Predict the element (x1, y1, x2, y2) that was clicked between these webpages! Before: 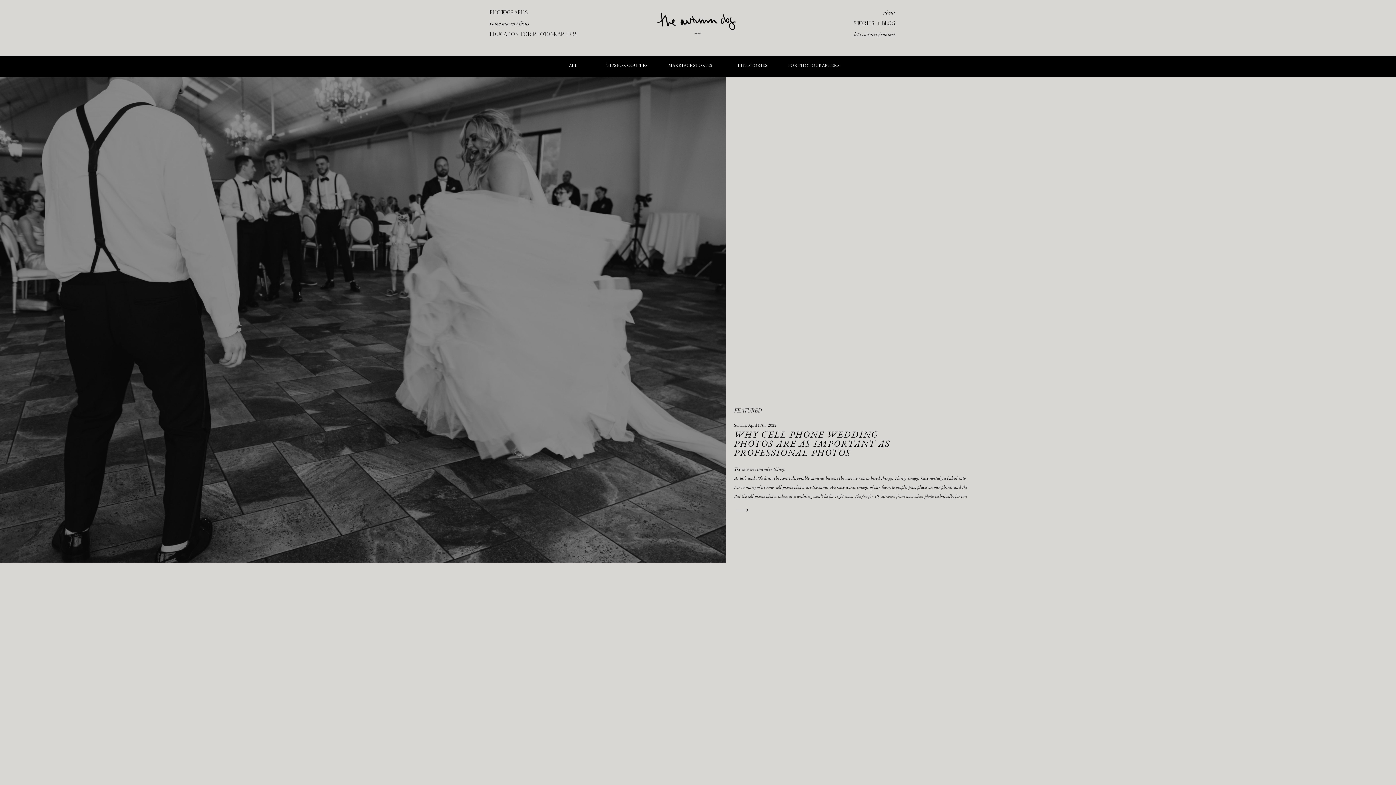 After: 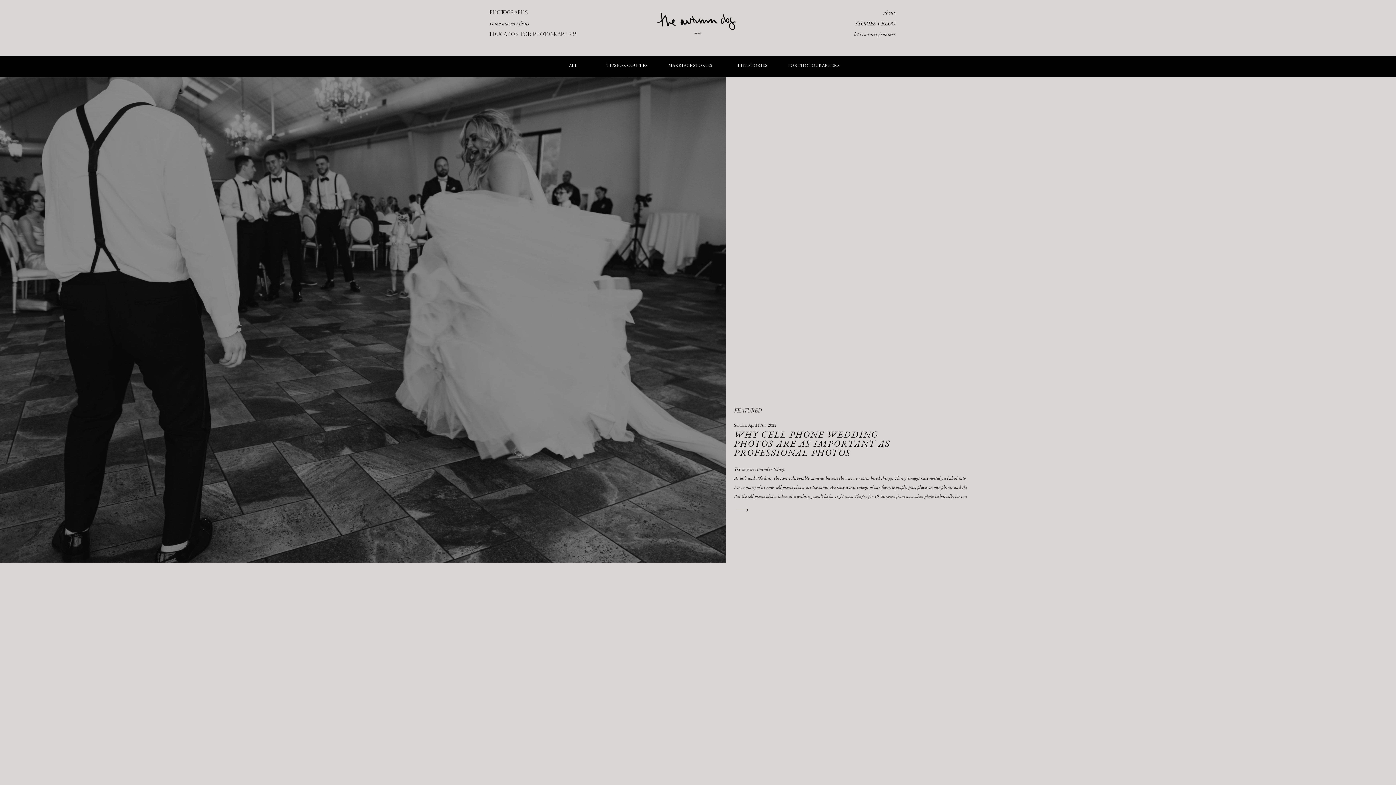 Action: label: STORIES + BLOG
 bbox: (816, 20, 895, 28)